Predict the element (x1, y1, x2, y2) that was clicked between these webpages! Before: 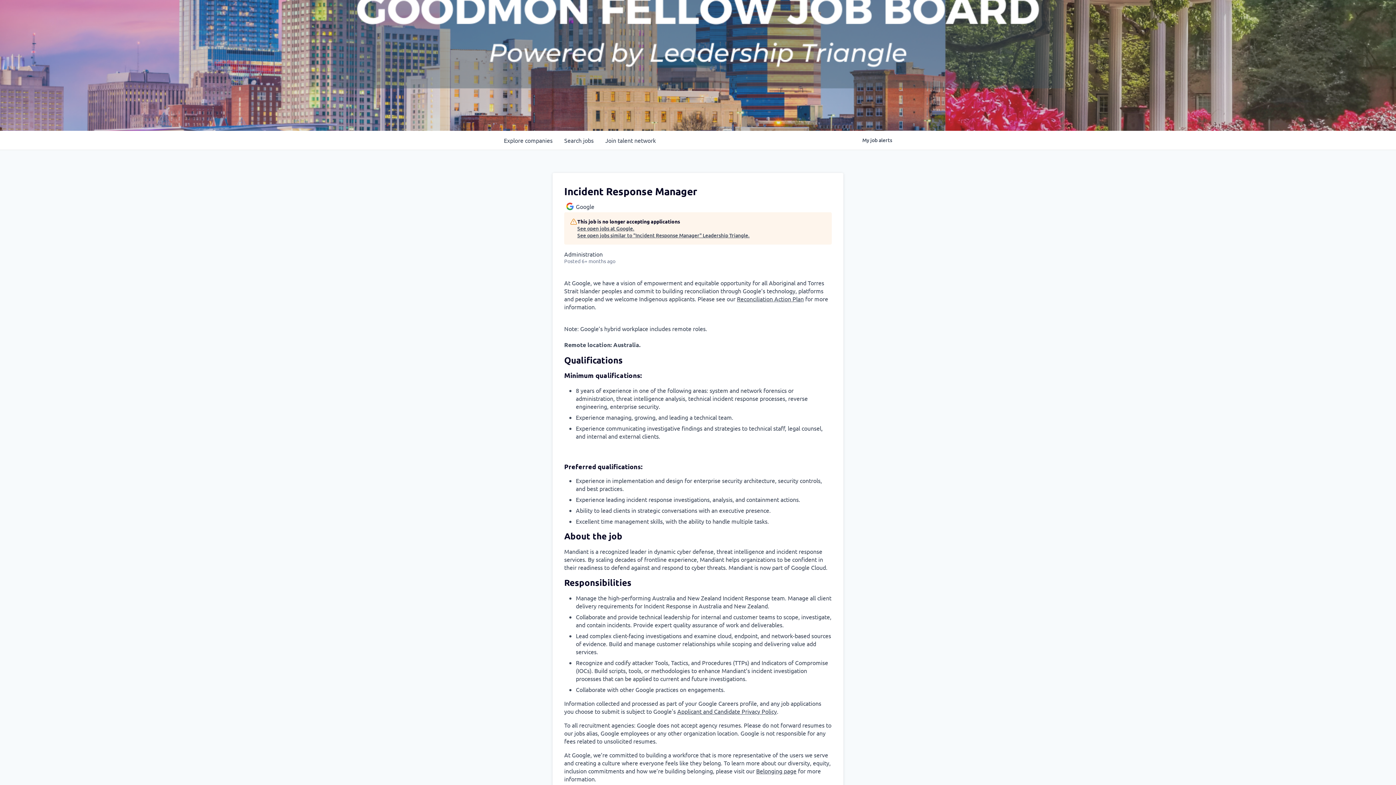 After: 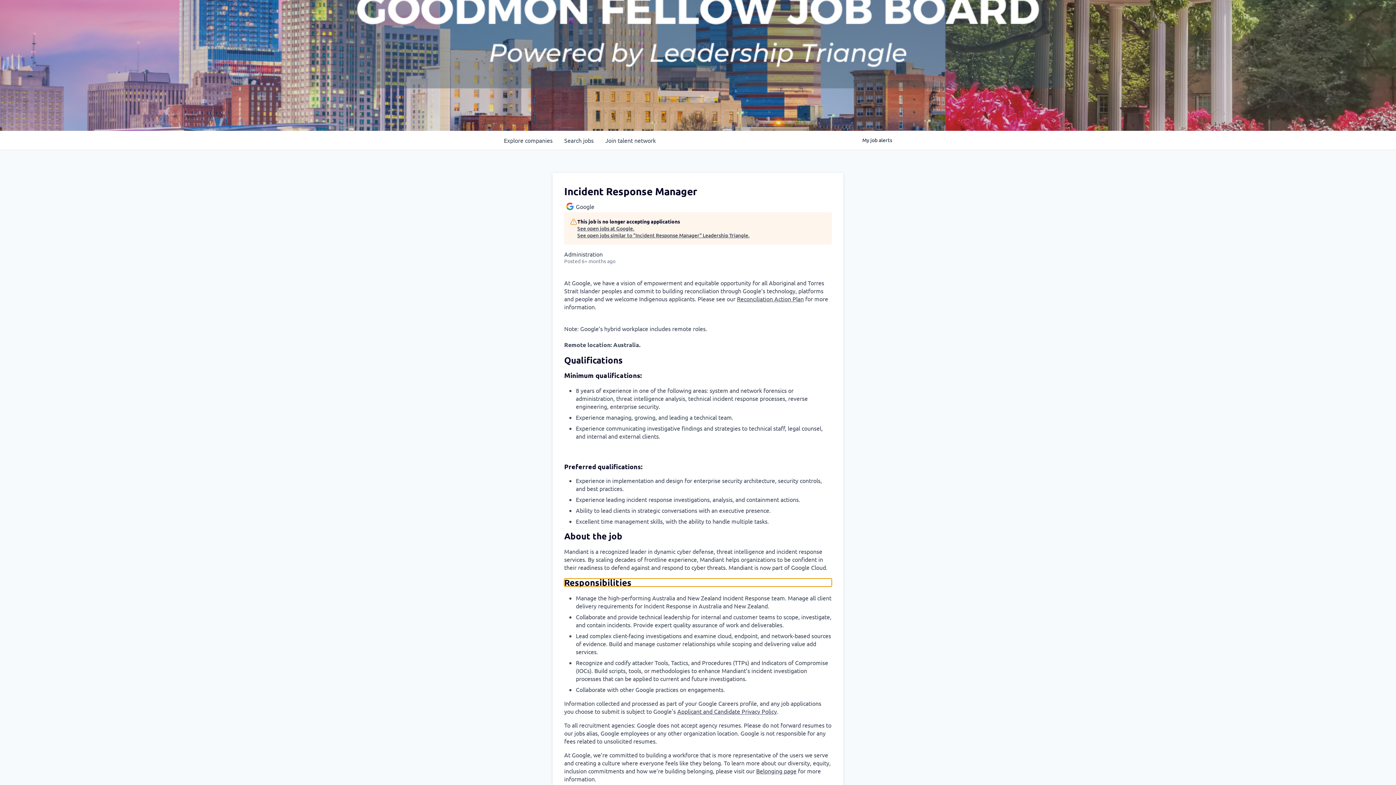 Action: label: Responsibilities bbox: (564, 579, 832, 587)